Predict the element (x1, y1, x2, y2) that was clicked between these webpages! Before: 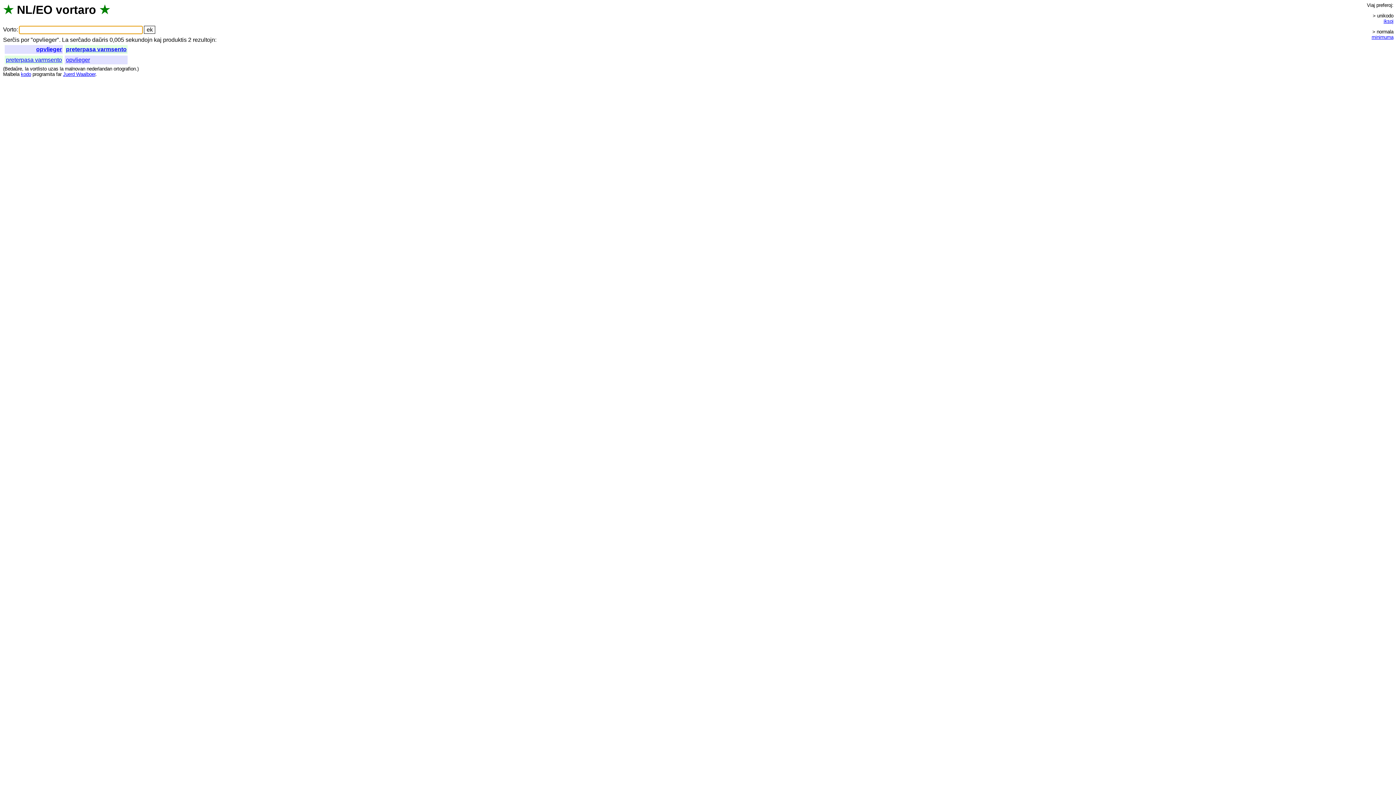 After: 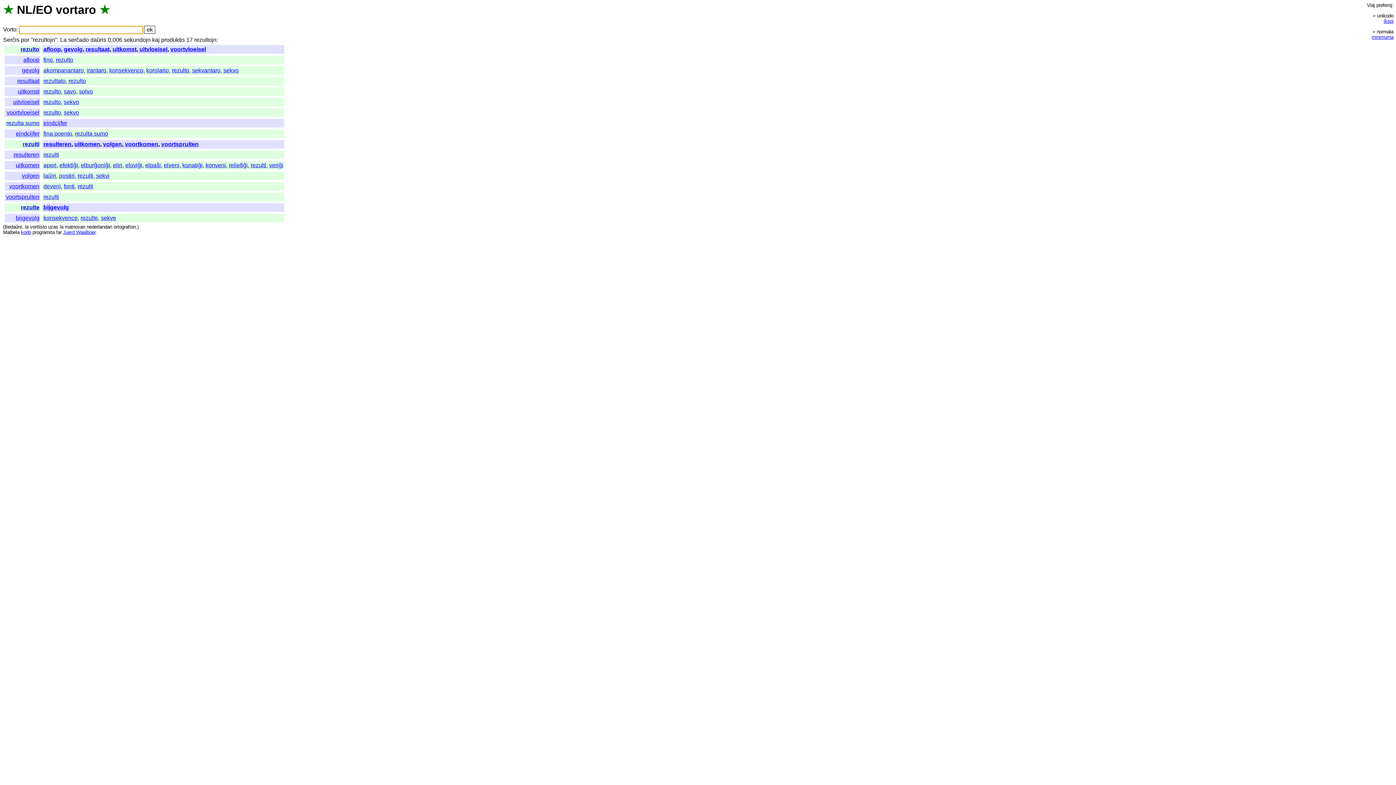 Action: label: rezultojn bbox: (192, 36, 215, 43)